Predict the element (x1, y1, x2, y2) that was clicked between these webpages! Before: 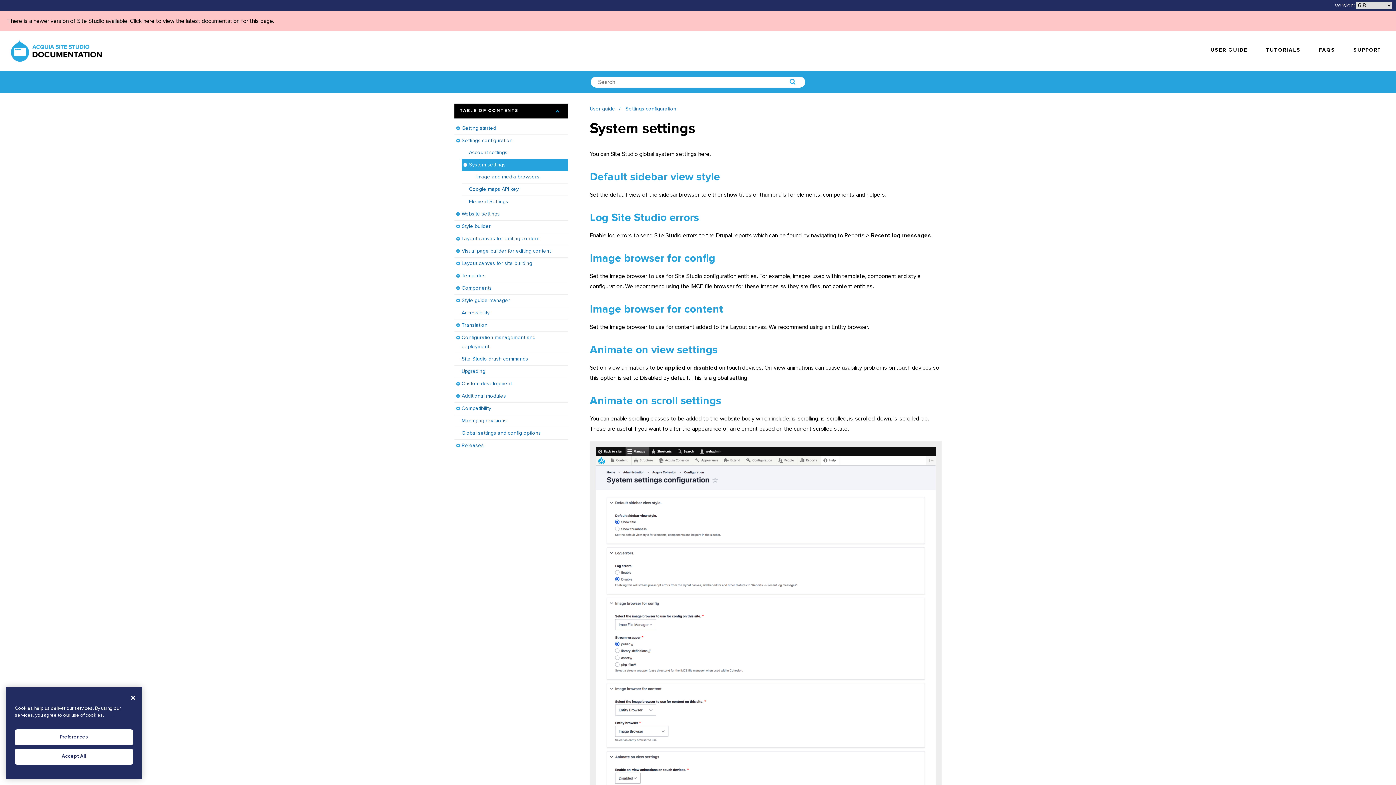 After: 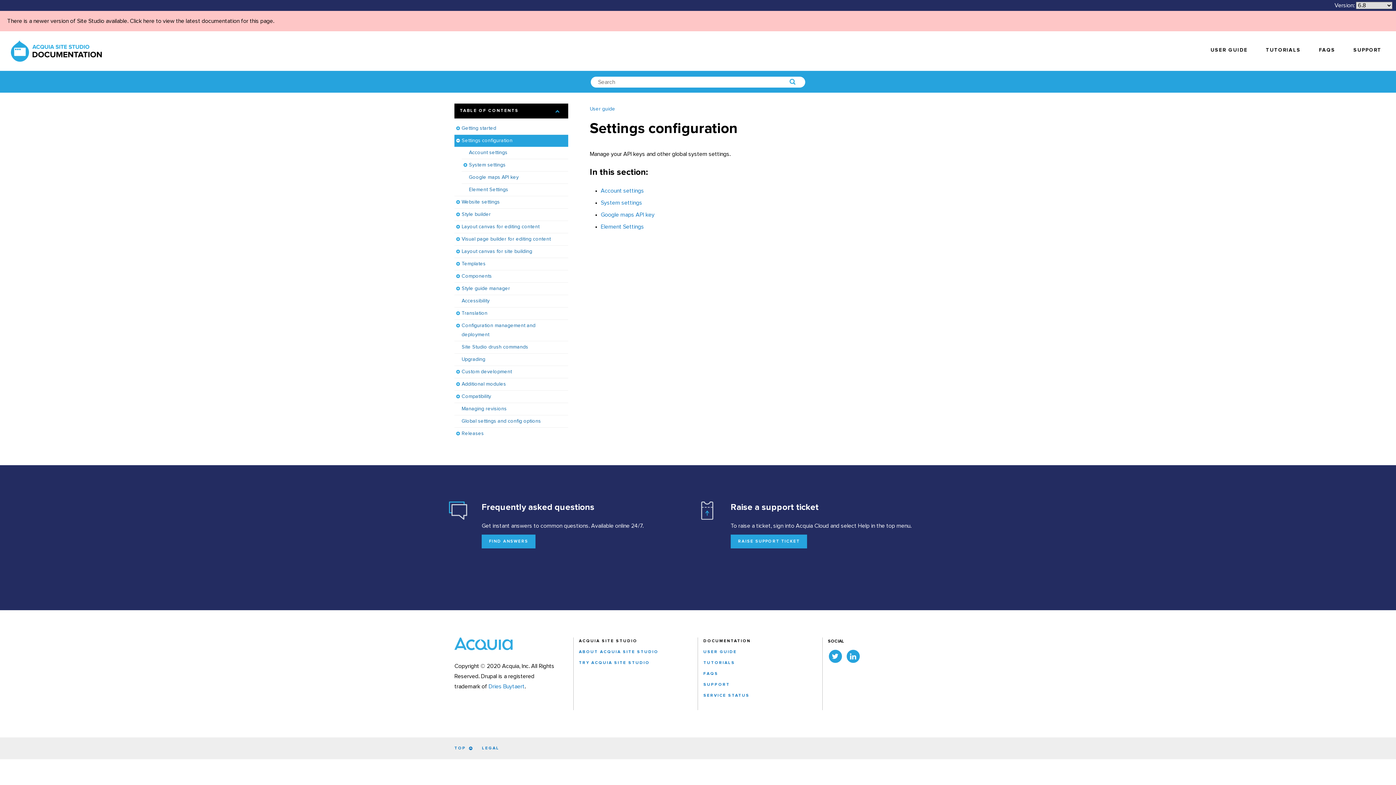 Action: label: Settings configuration bbox: (454, 134, 568, 146)